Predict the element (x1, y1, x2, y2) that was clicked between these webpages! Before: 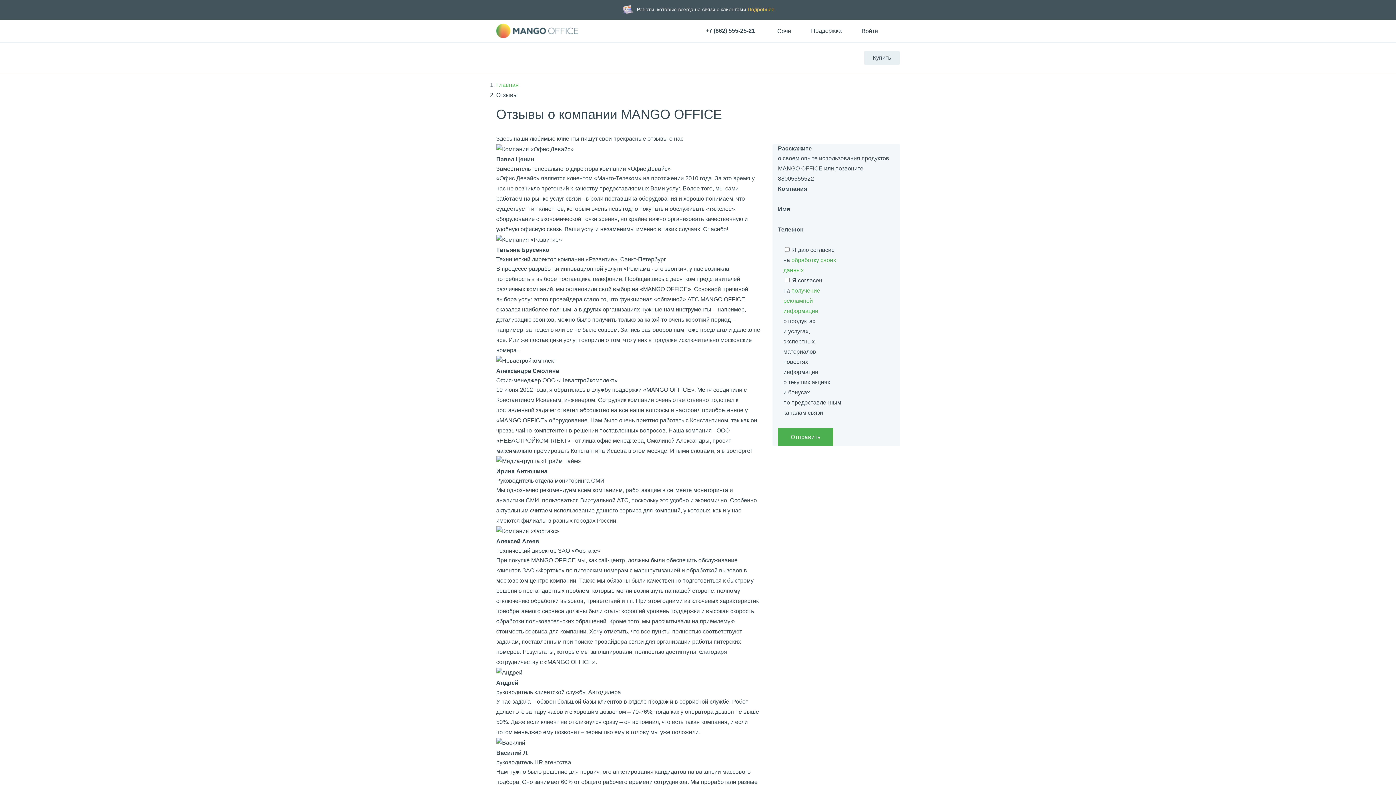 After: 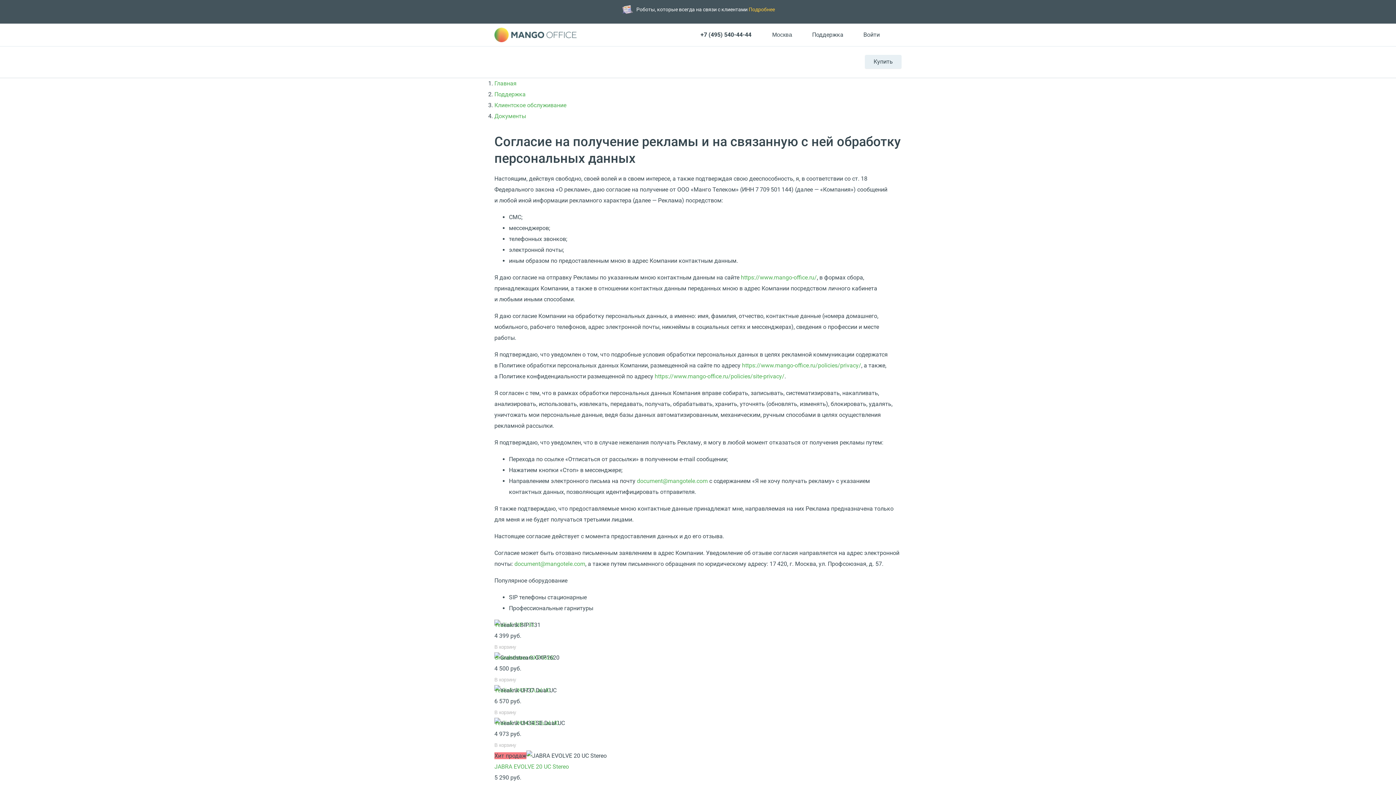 Action: bbox: (783, 287, 820, 314) label: получение рекламной информации